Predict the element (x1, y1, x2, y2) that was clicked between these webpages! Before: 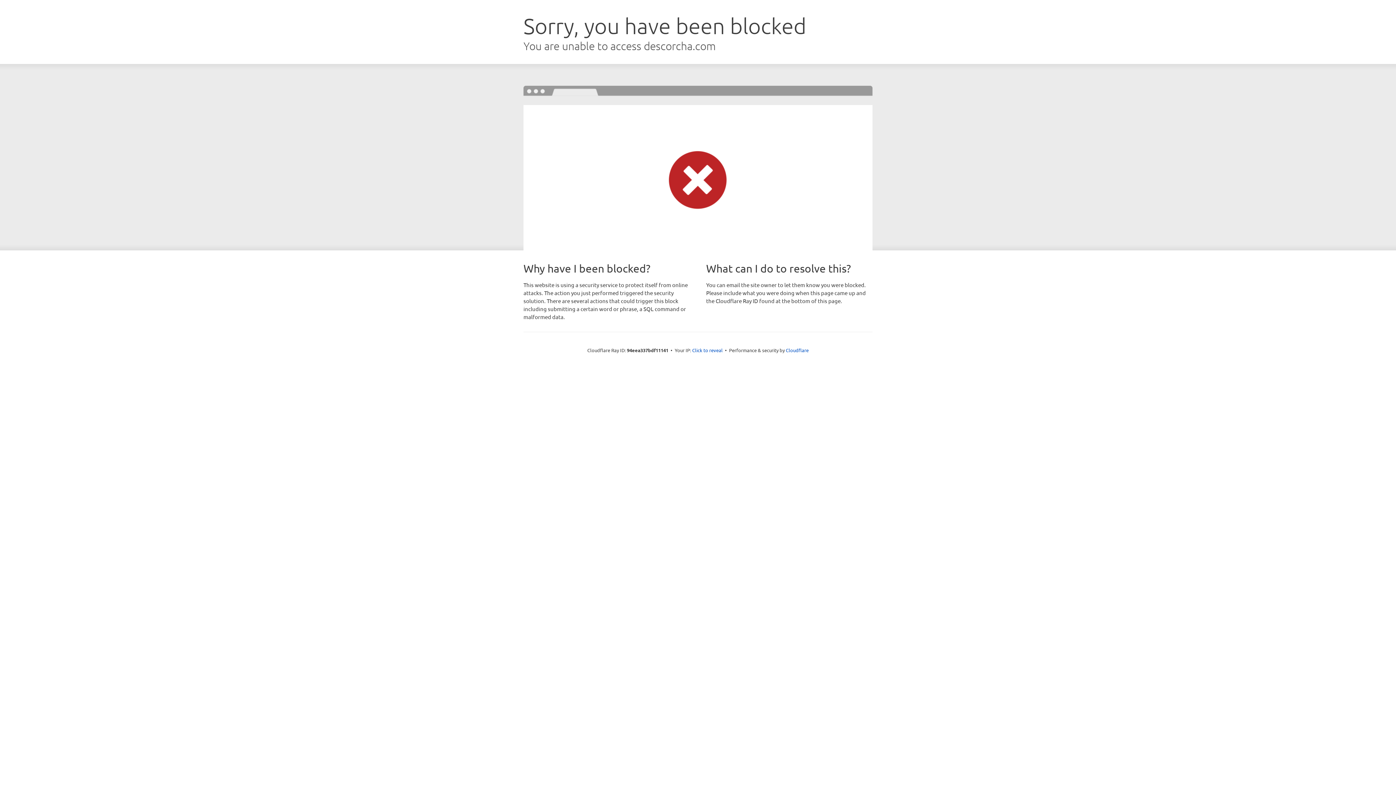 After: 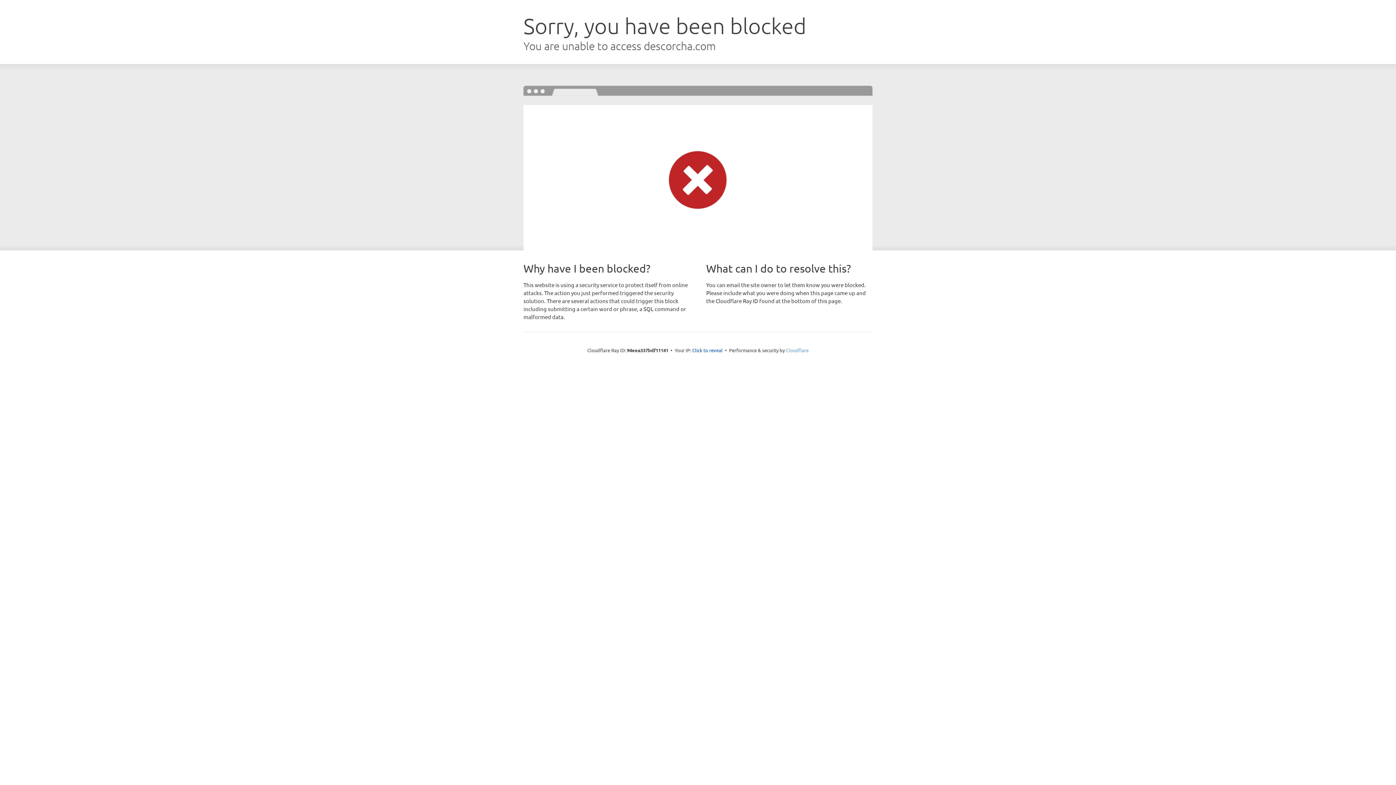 Action: label: Cloudflare bbox: (786, 347, 808, 353)